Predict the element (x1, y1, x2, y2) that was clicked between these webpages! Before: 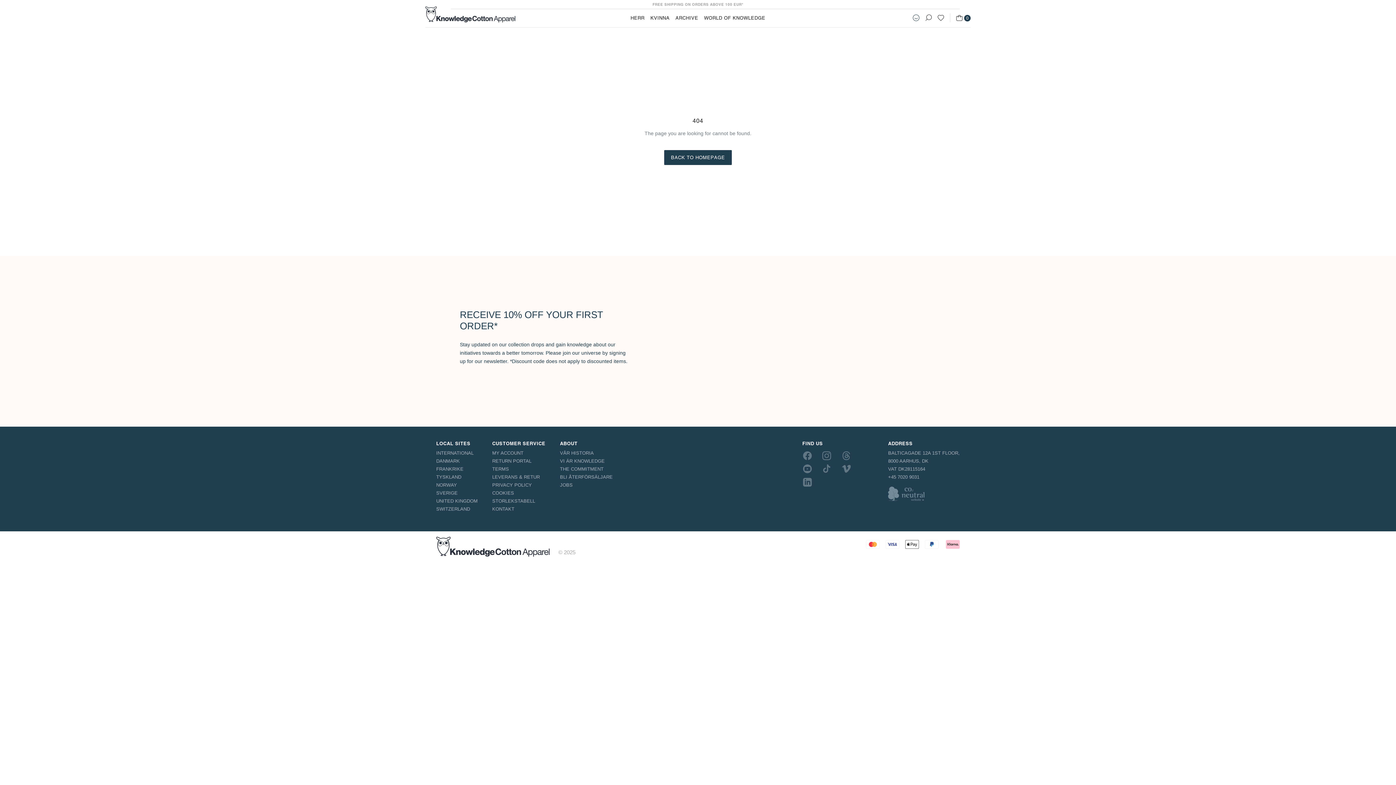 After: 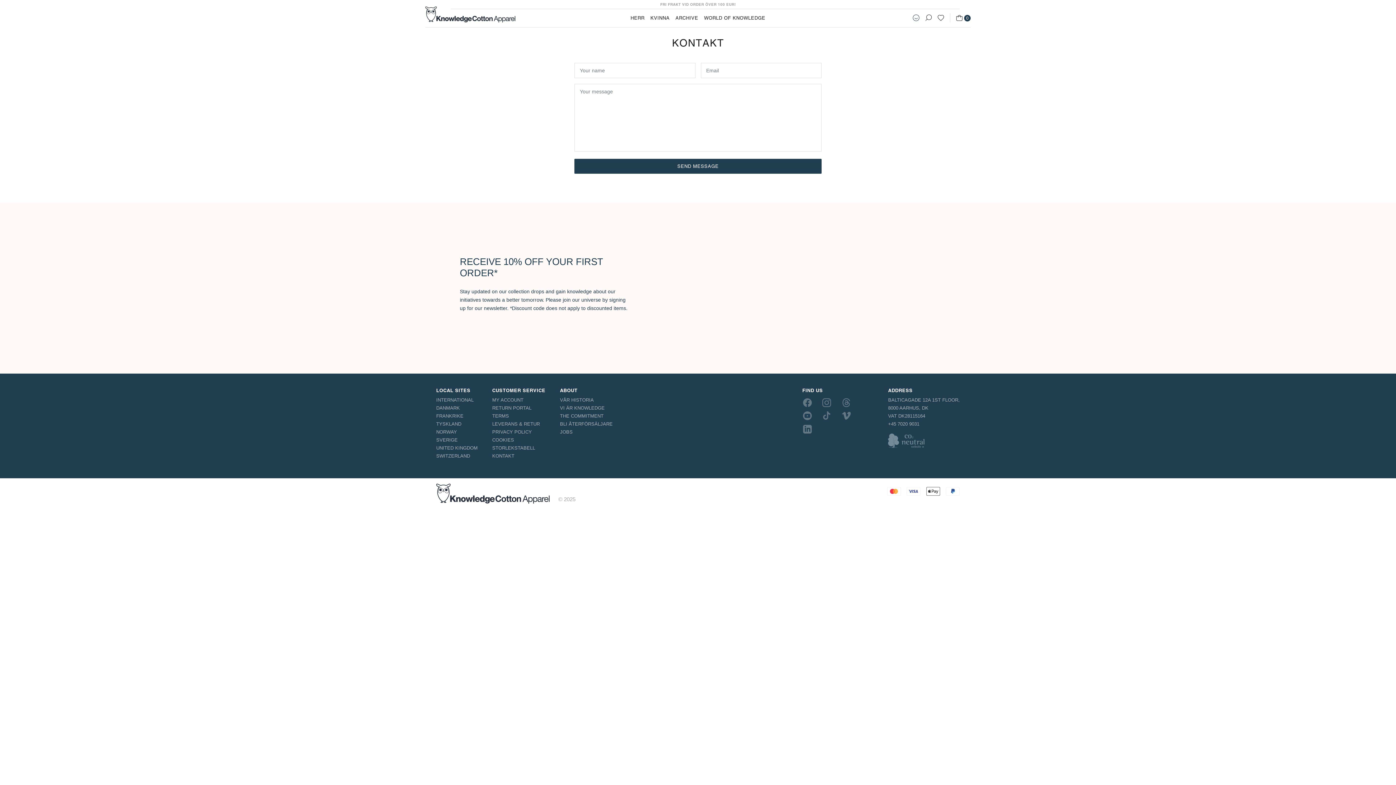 Action: label: BLI ÅTERFÖRSÄLJARE bbox: (560, 473, 612, 481)